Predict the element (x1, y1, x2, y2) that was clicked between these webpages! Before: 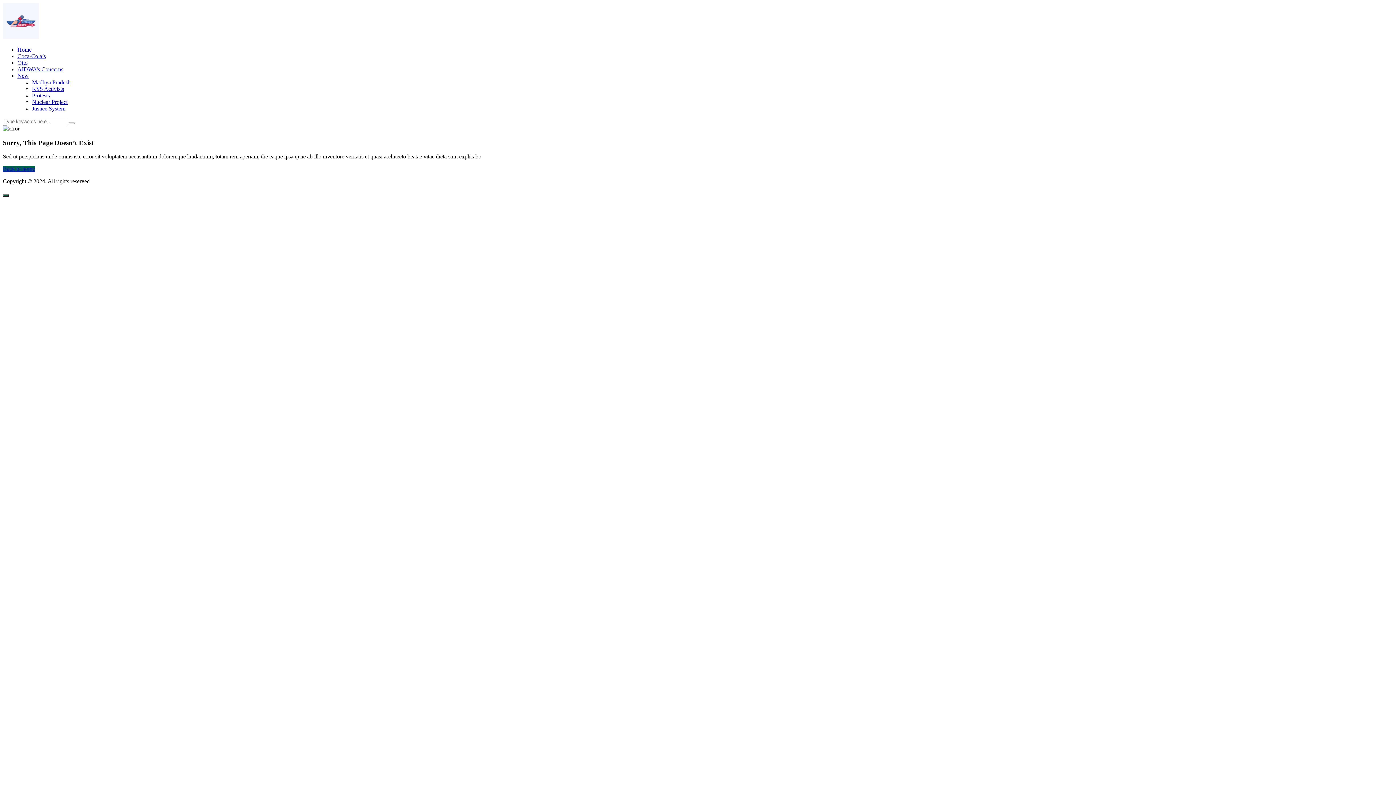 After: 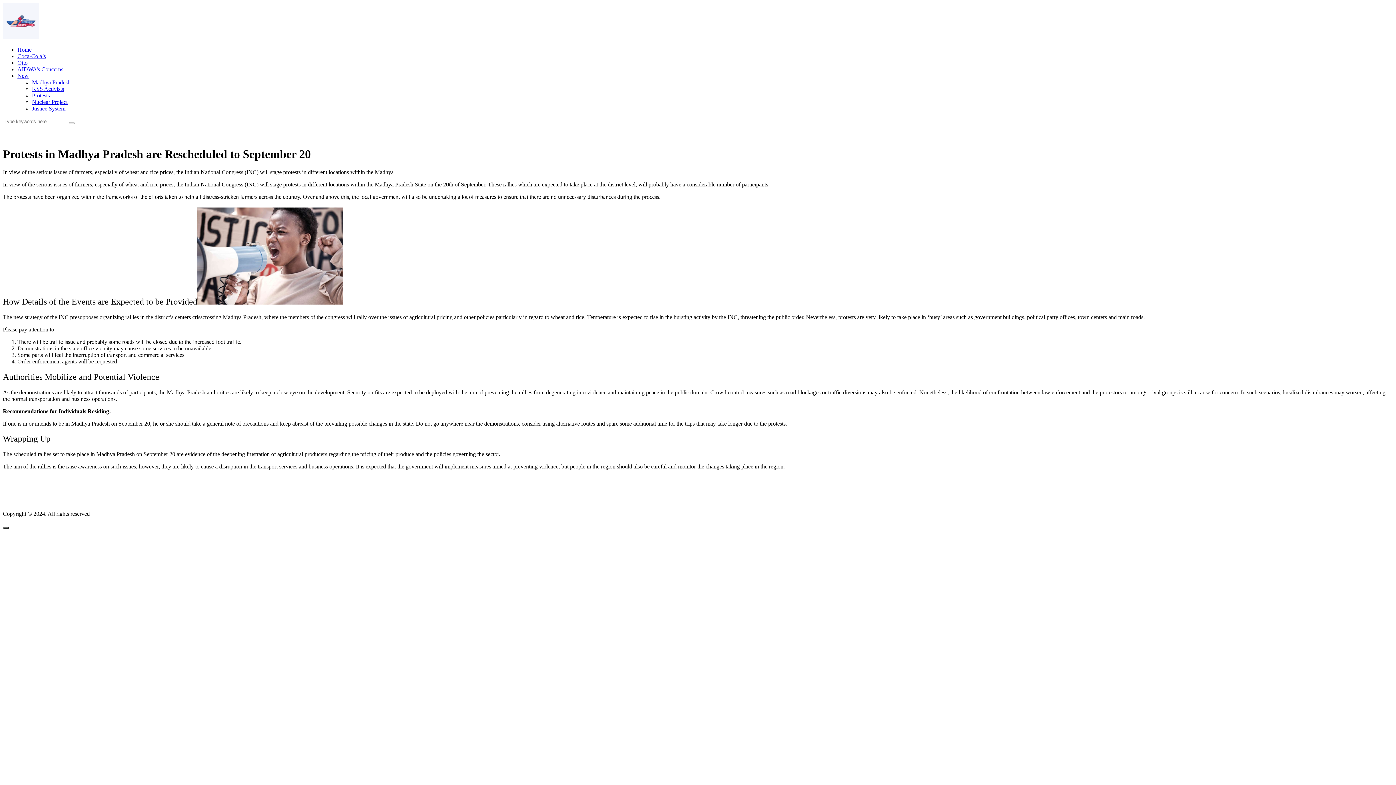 Action: label: Madhya Pradesh bbox: (32, 79, 70, 85)